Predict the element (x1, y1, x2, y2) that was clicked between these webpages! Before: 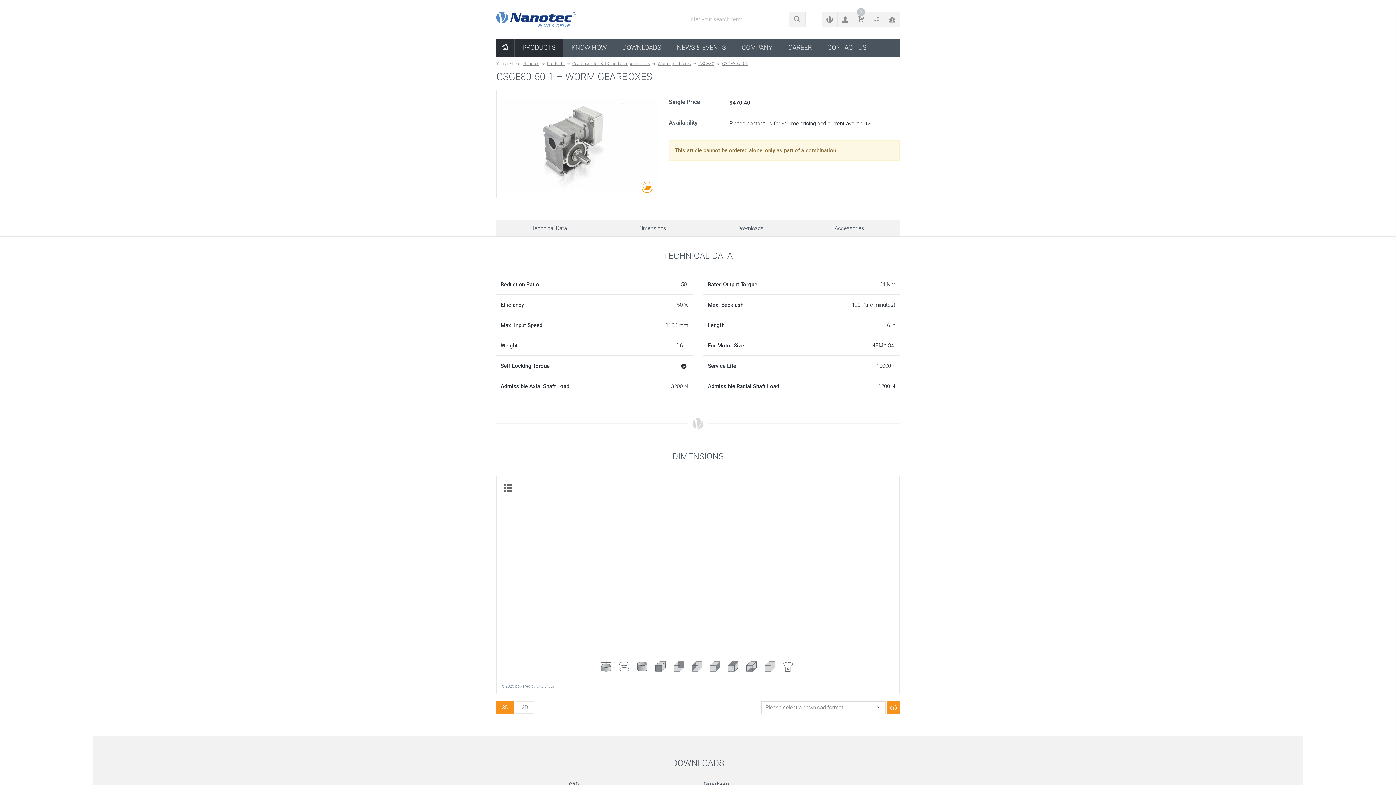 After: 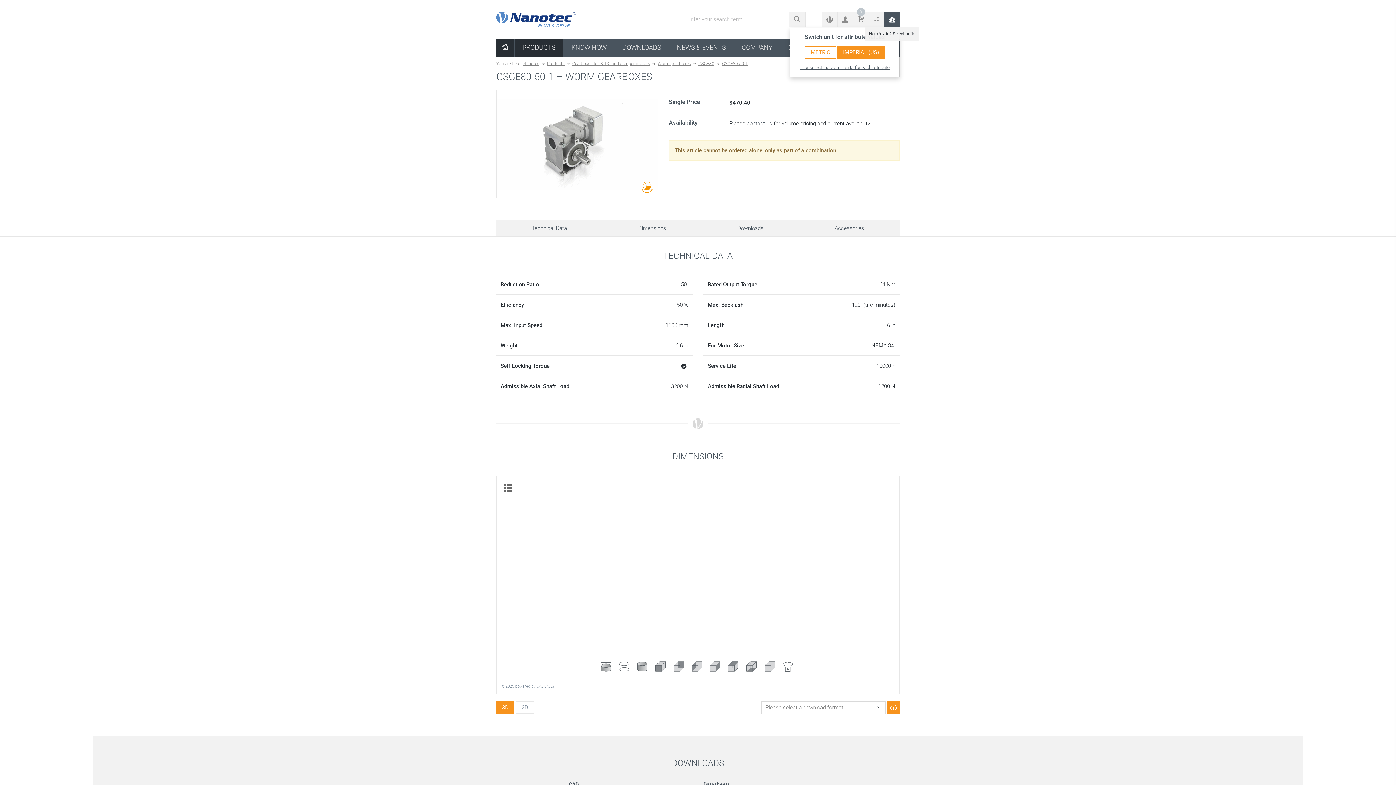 Action: bbox: (884, 11, 900, 26)